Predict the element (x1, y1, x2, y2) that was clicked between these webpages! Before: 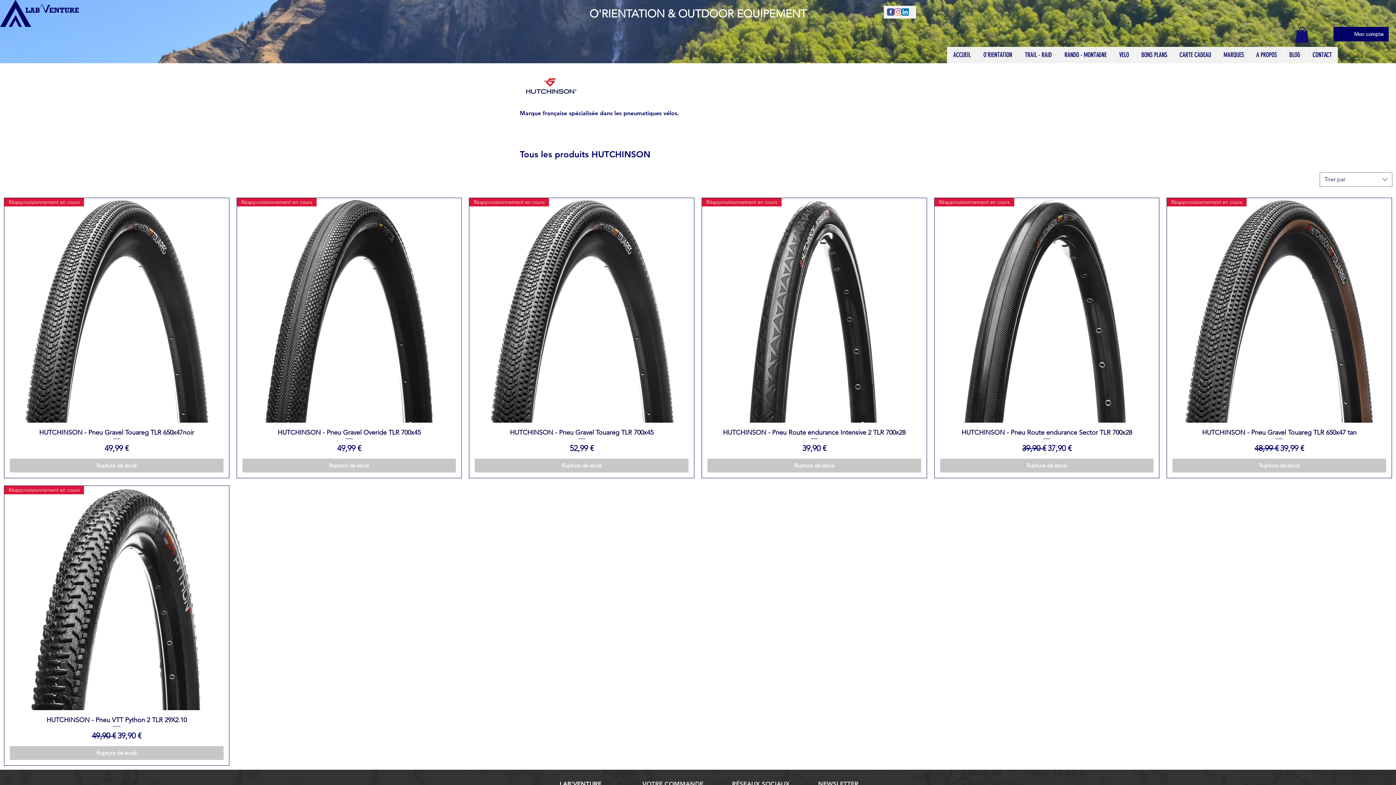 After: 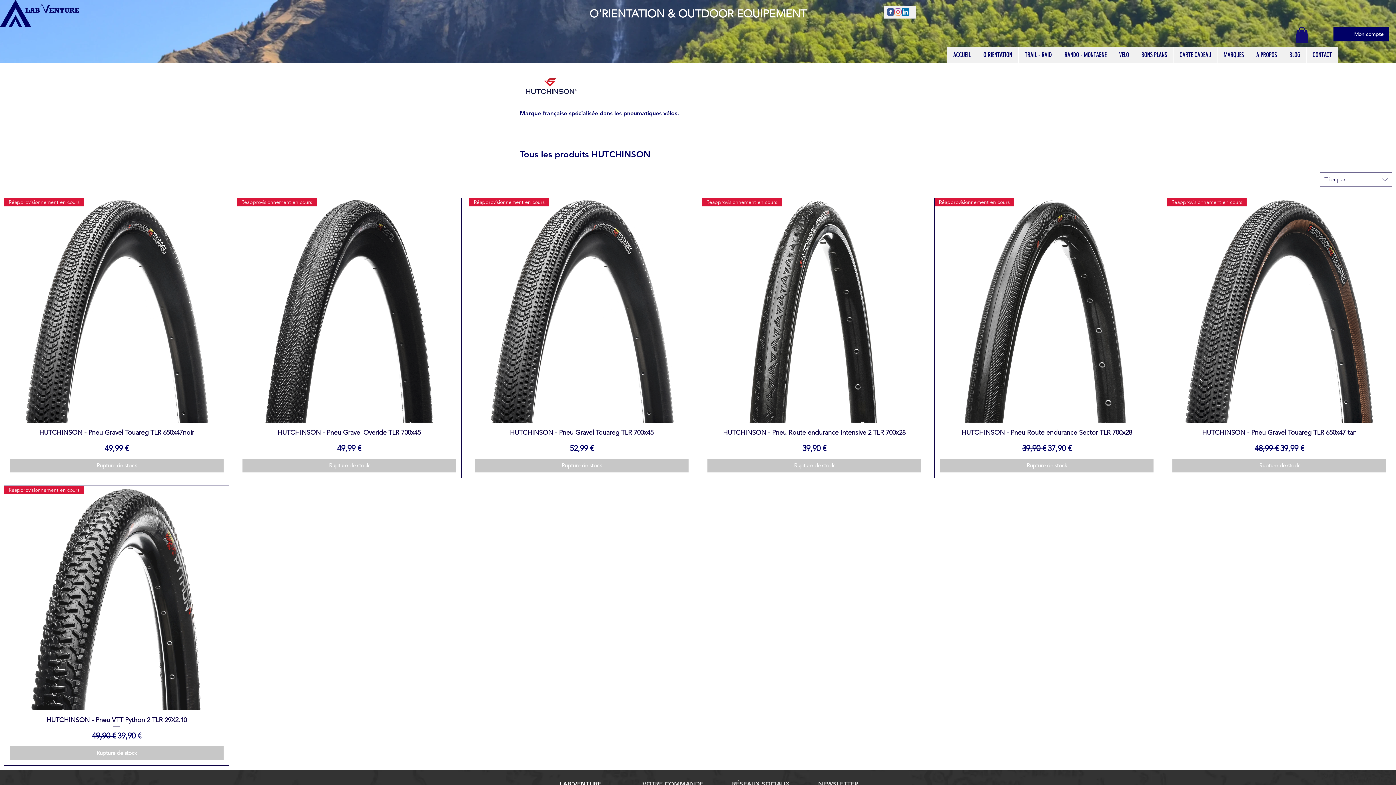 Action: bbox: (894, 8, 901, 15) label: Instagram page LAB'VENTURE